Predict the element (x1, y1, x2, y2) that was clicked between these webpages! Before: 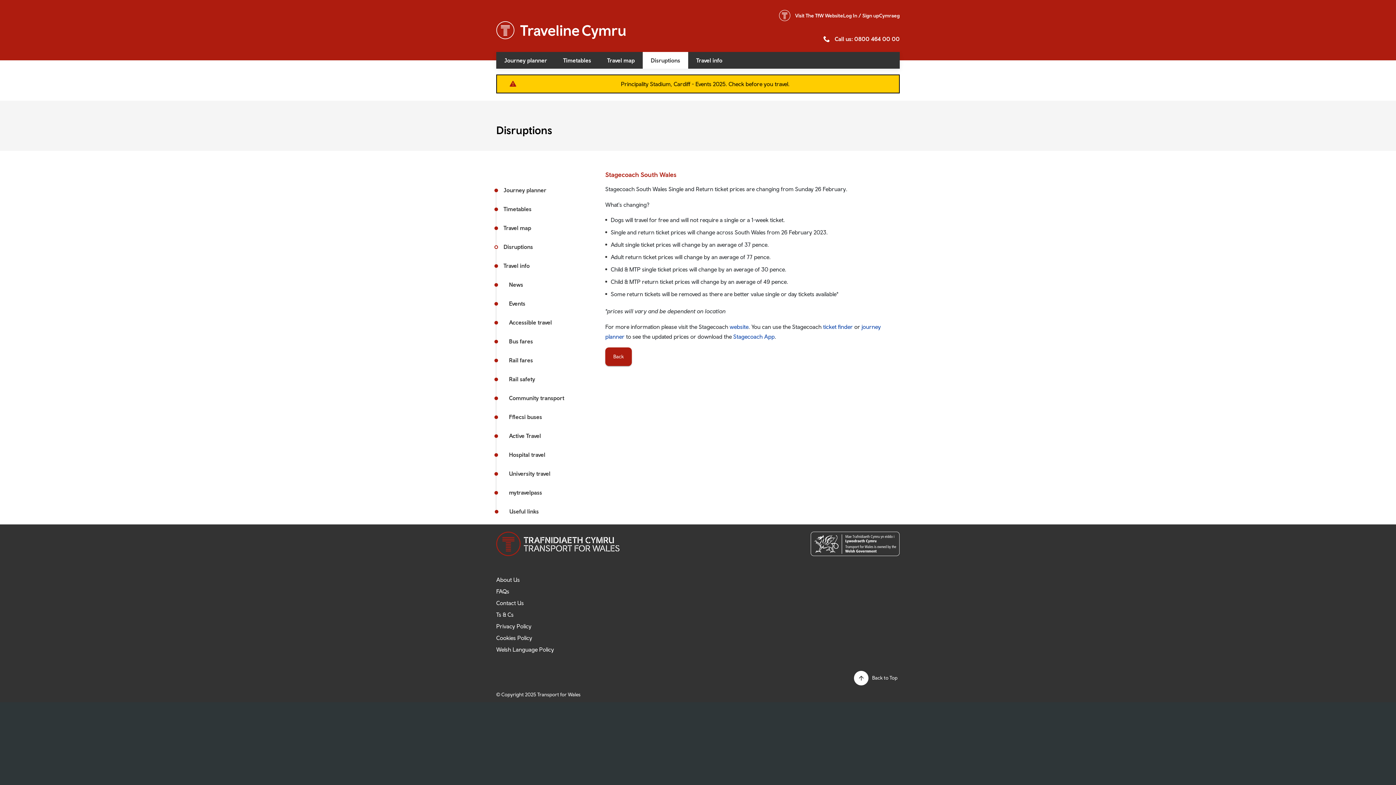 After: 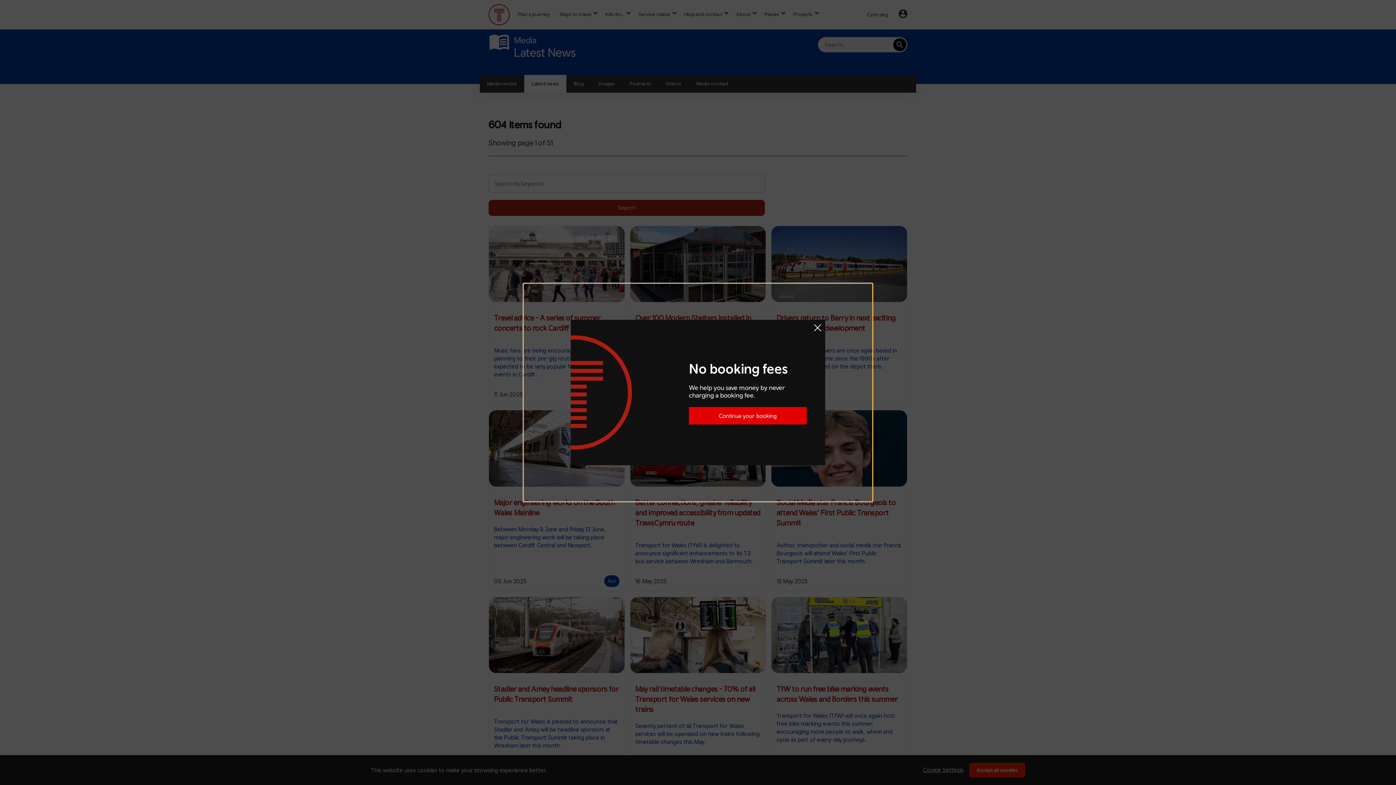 Action: label: News bbox: (496, 275, 589, 294)